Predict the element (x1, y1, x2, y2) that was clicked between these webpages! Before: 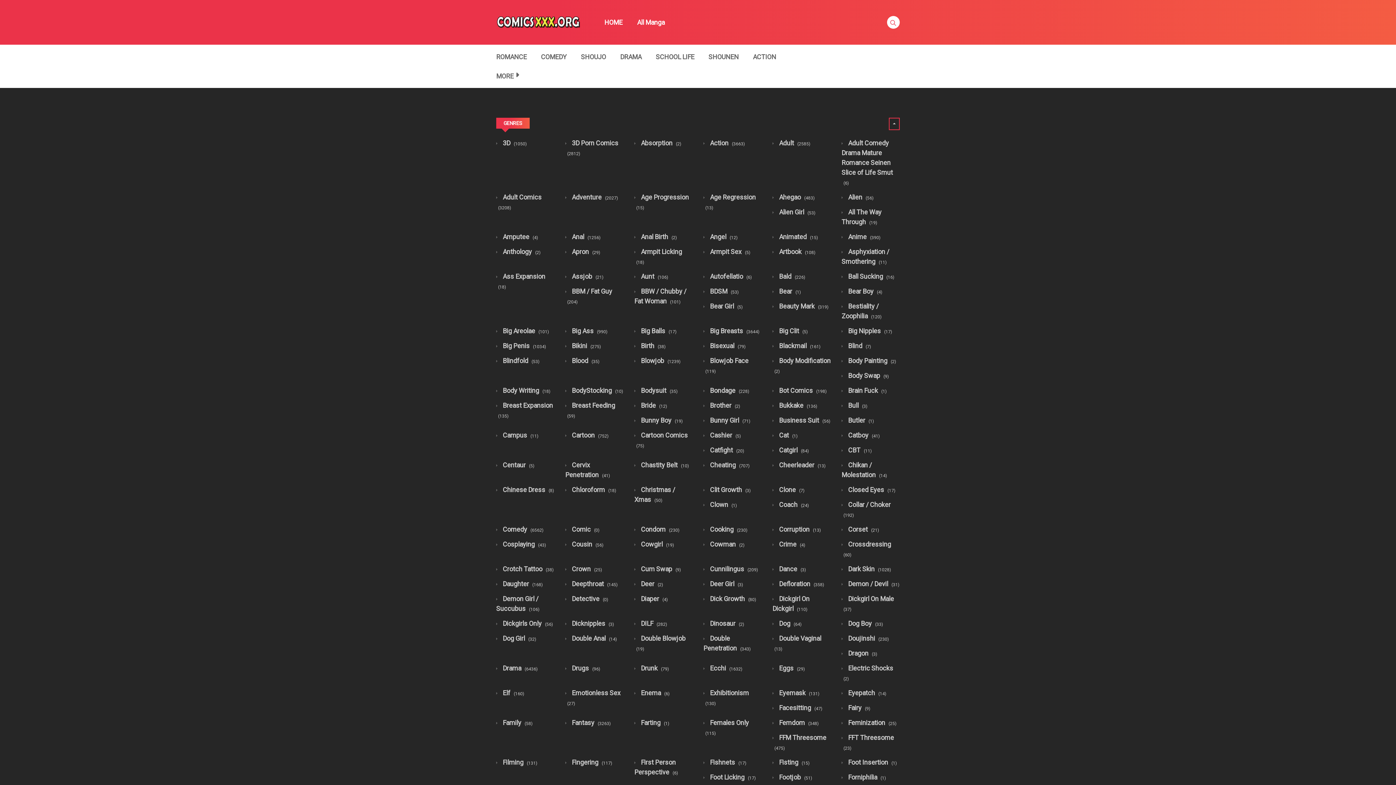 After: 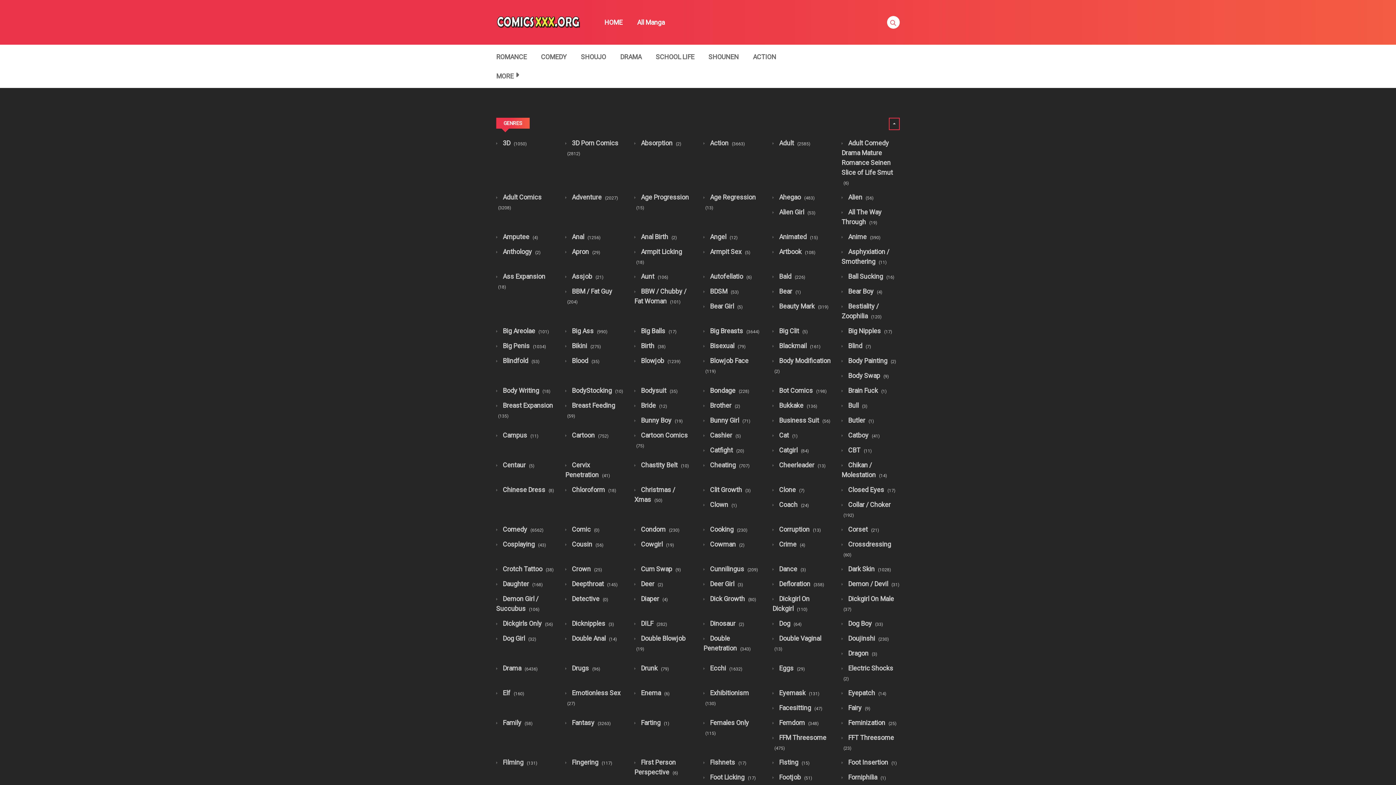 Action: label:  Autofellatio (6) bbox: (703, 272, 752, 280)